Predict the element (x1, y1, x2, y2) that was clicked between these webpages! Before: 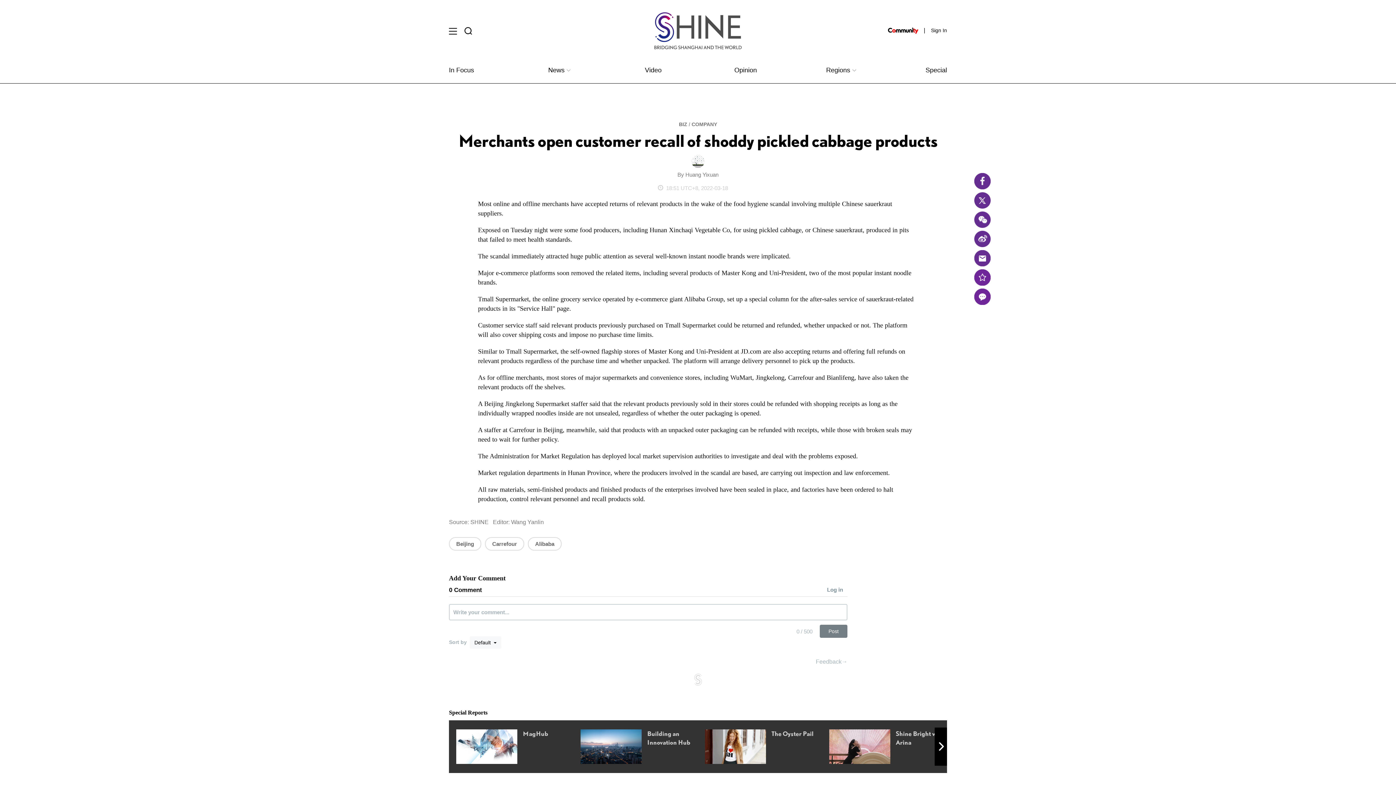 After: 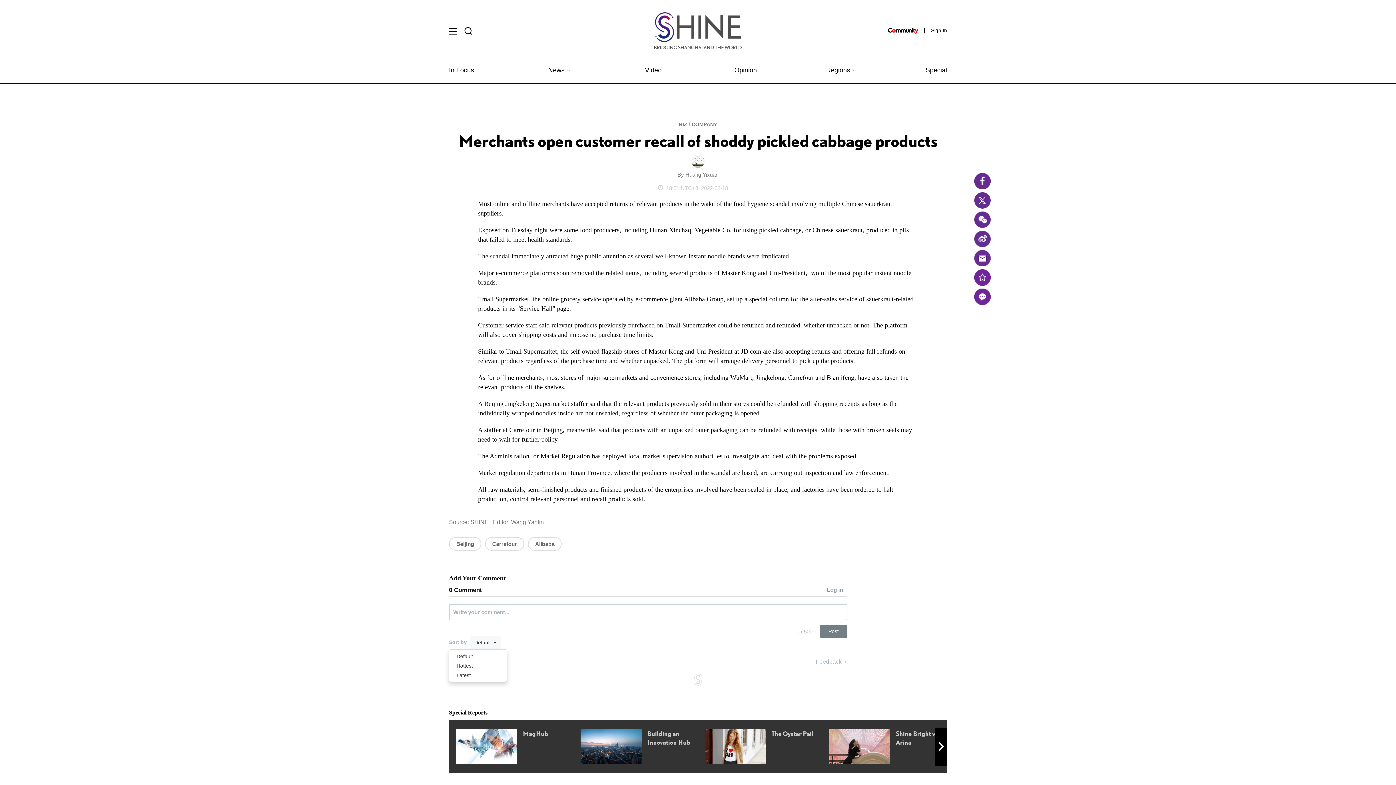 Action: bbox: (469, 636, 501, 649) label: Default  